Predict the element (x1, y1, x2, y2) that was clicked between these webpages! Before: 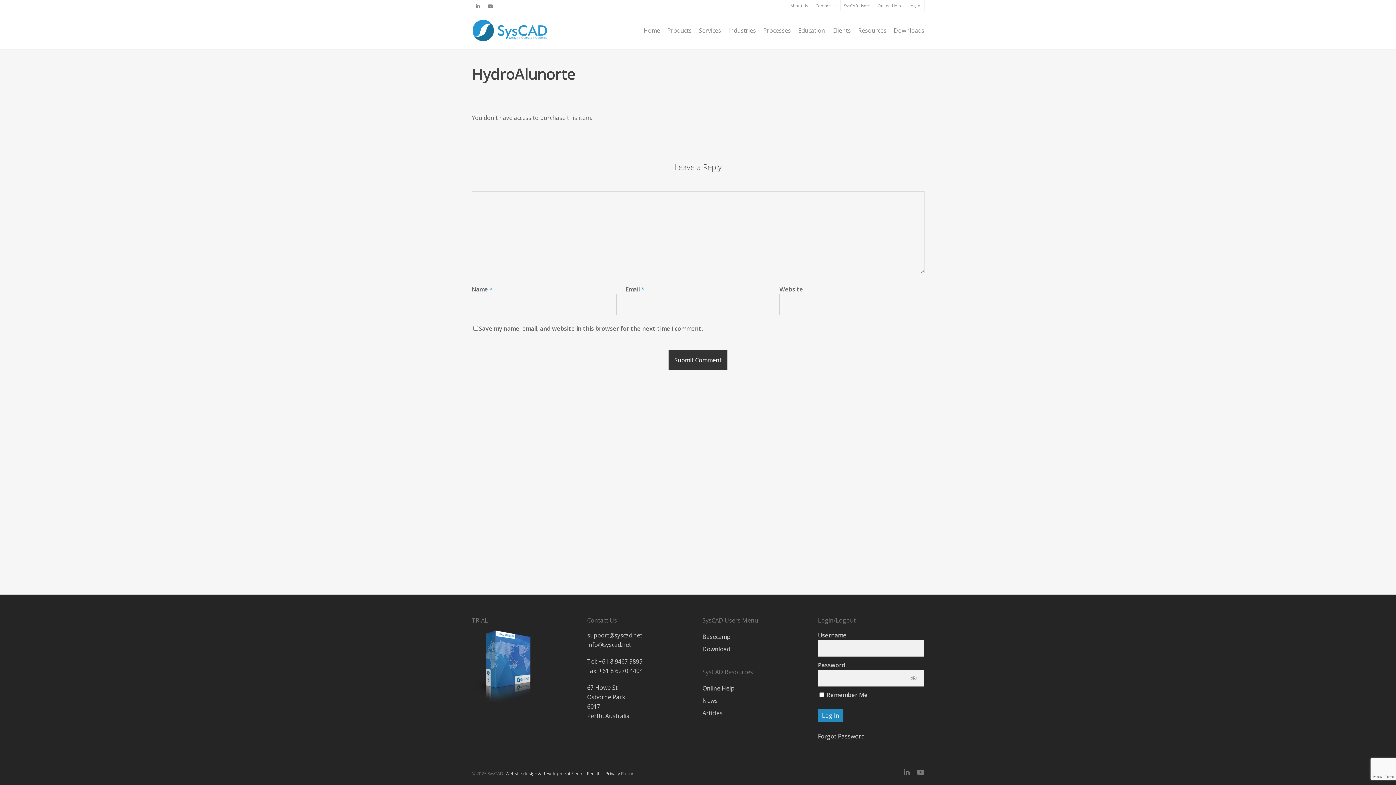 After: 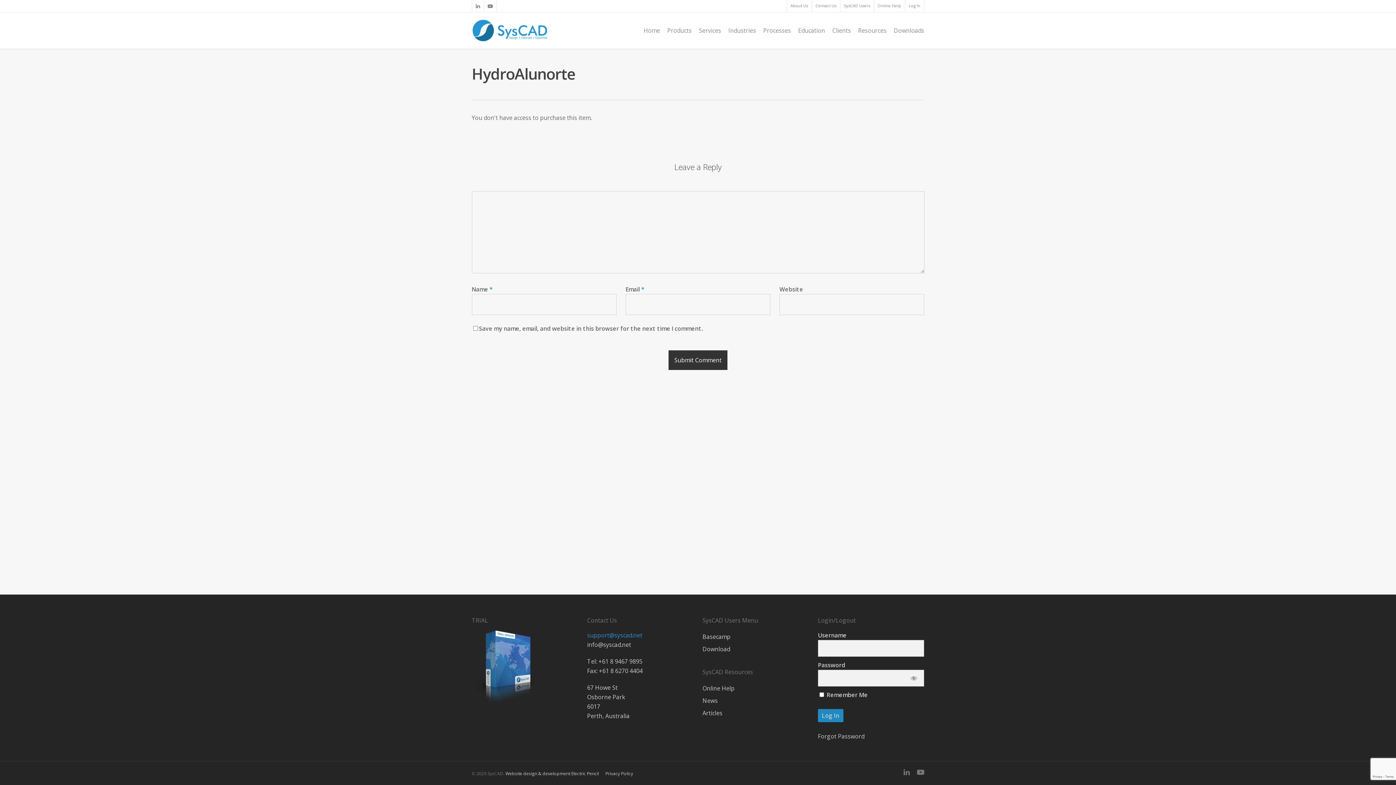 Action: label: support@syscad.net bbox: (587, 631, 642, 639)